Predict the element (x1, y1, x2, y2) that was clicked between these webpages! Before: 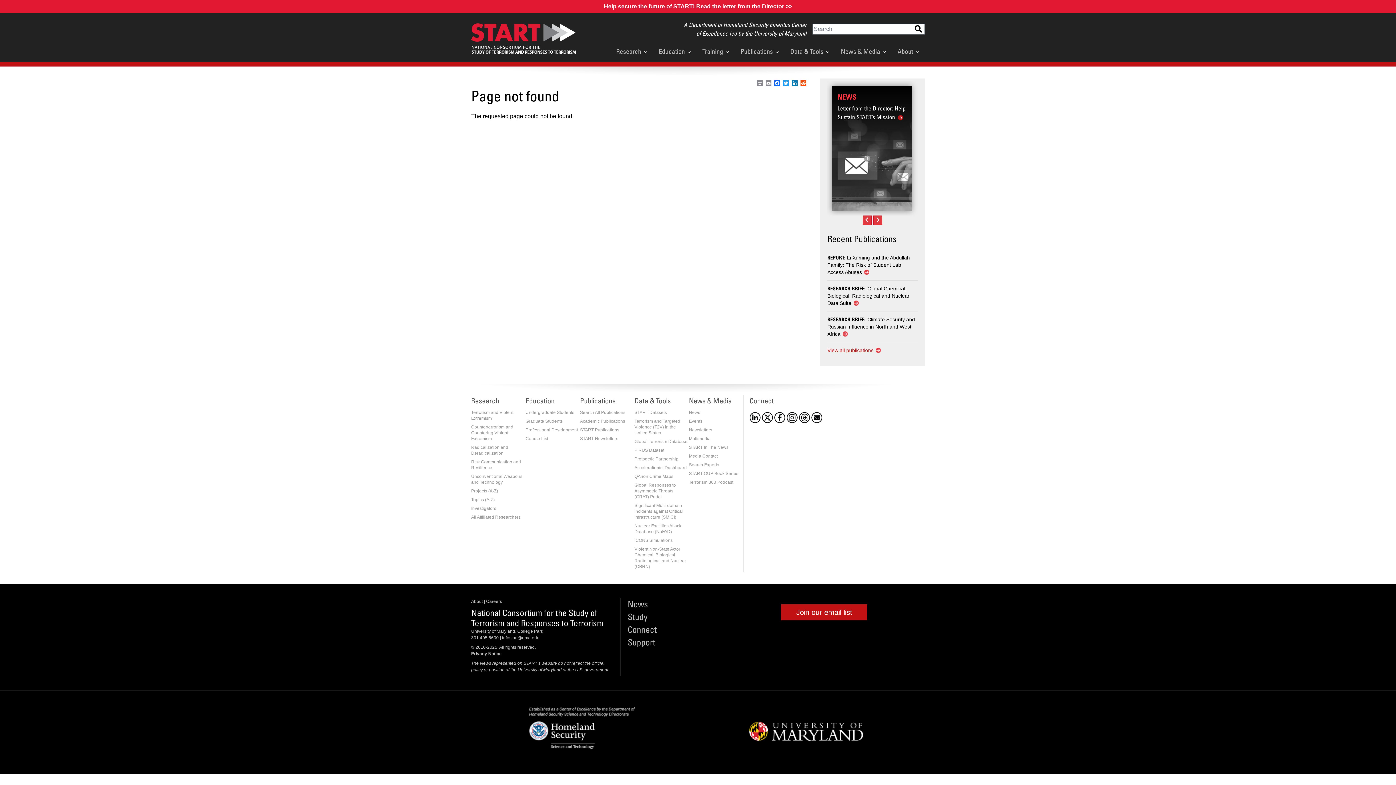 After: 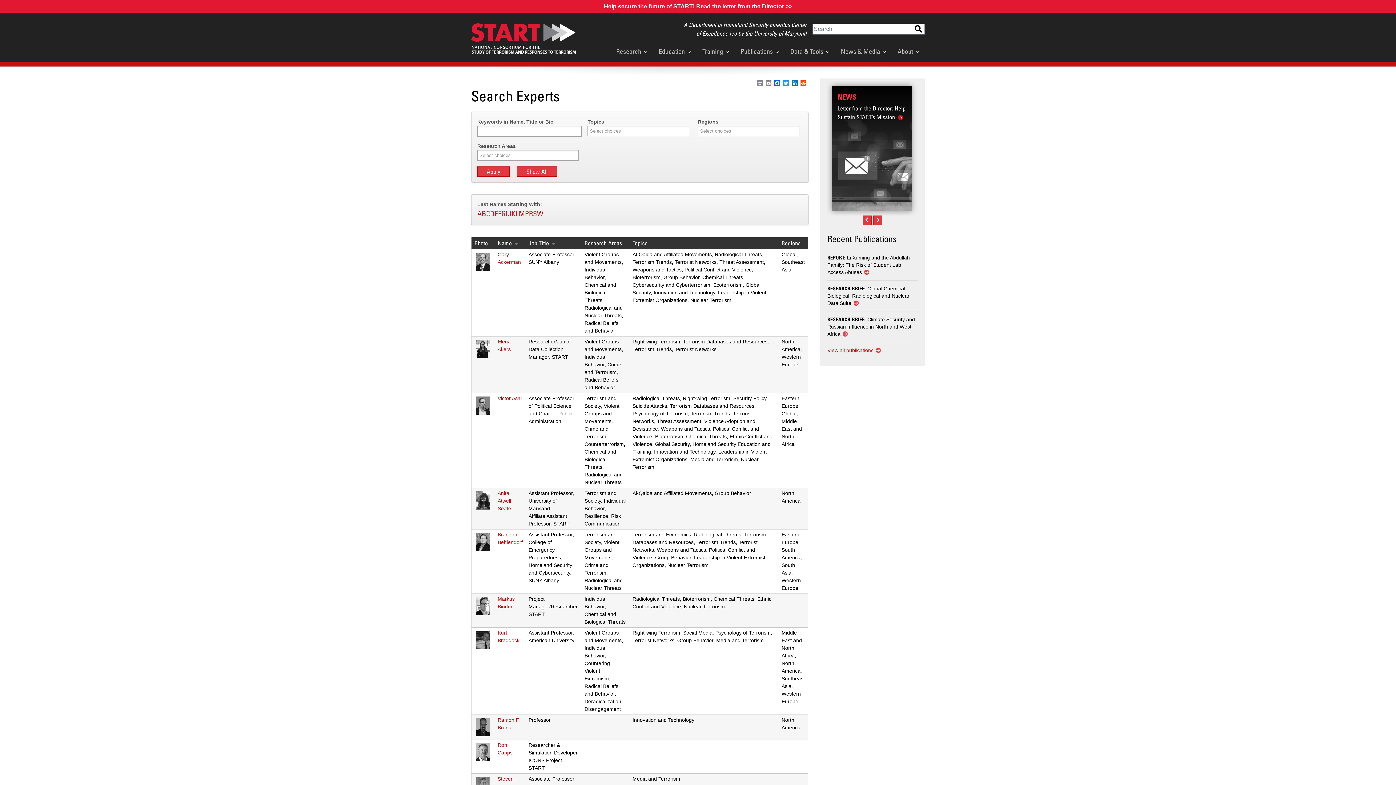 Action: bbox: (689, 462, 719, 467) label: Search Experts